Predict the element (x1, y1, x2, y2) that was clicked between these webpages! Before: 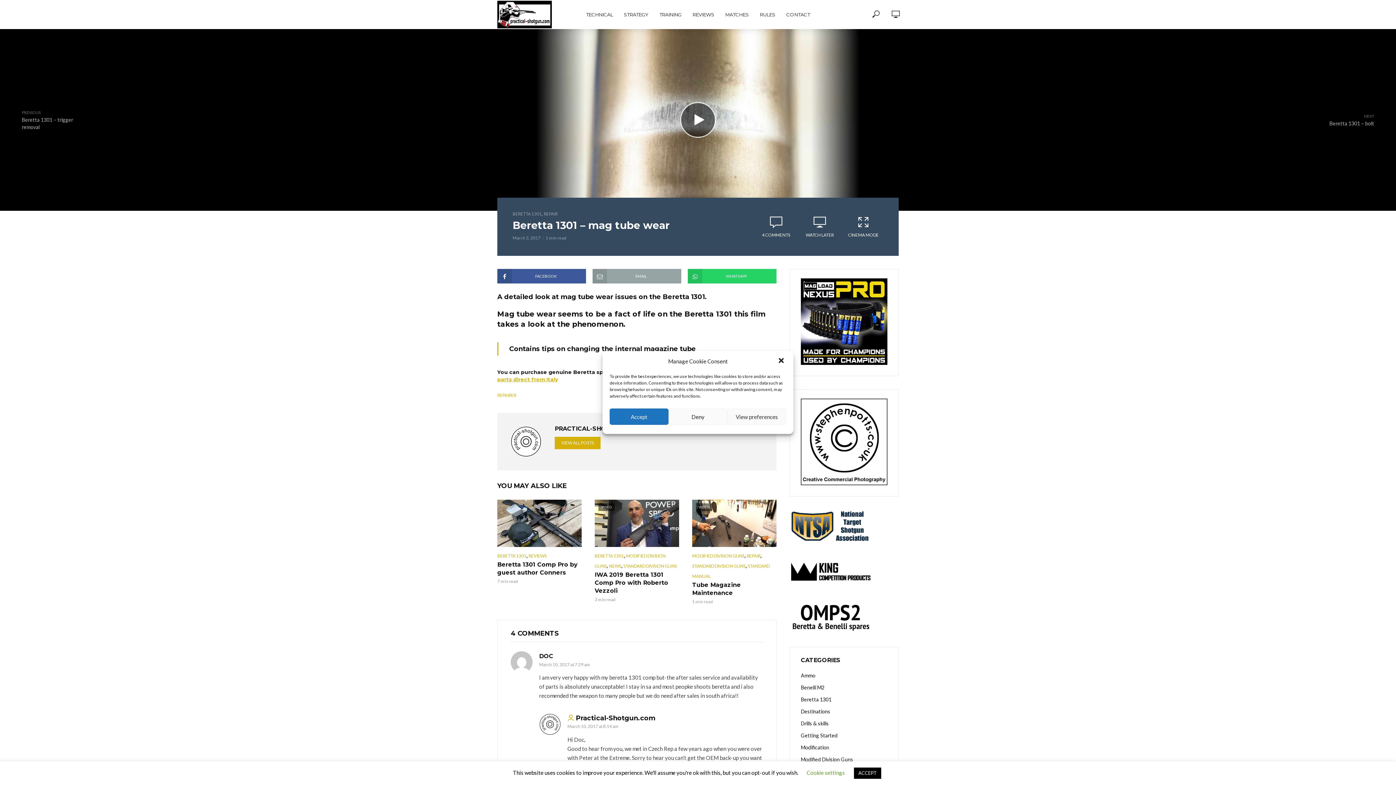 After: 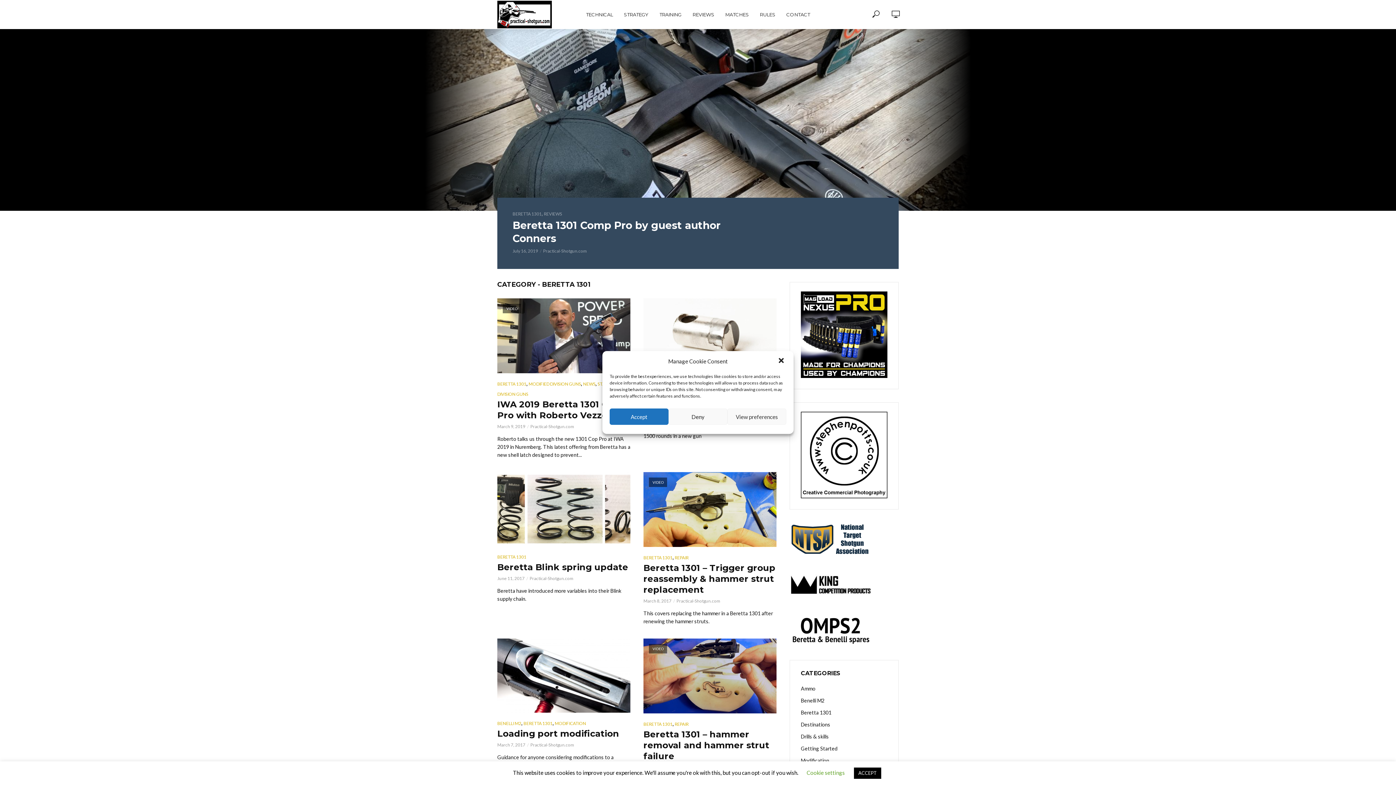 Action: bbox: (497, 553, 526, 559) label: BERETTA 1301